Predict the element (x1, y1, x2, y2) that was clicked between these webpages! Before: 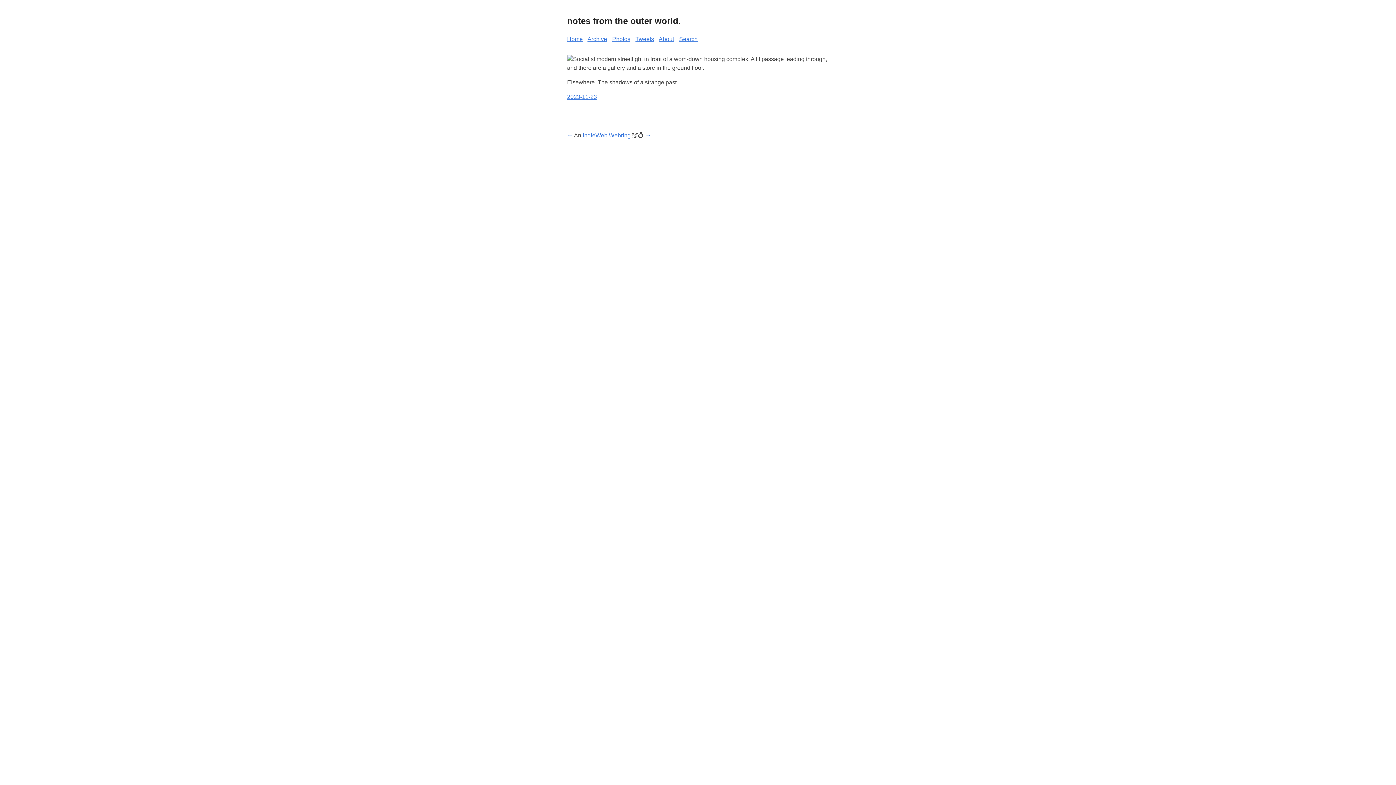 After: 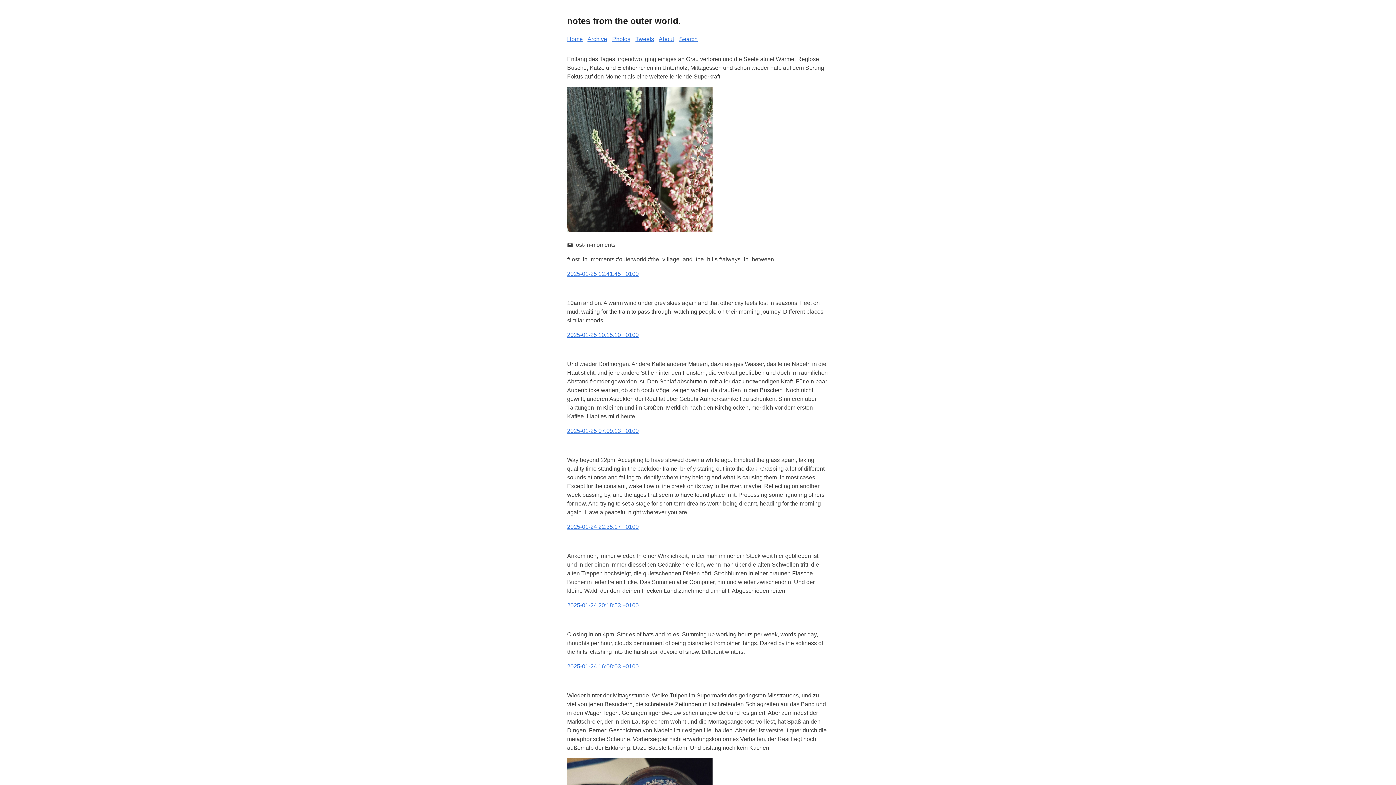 Action: bbox: (567, 14, 829, 27) label: notes from the outer world.